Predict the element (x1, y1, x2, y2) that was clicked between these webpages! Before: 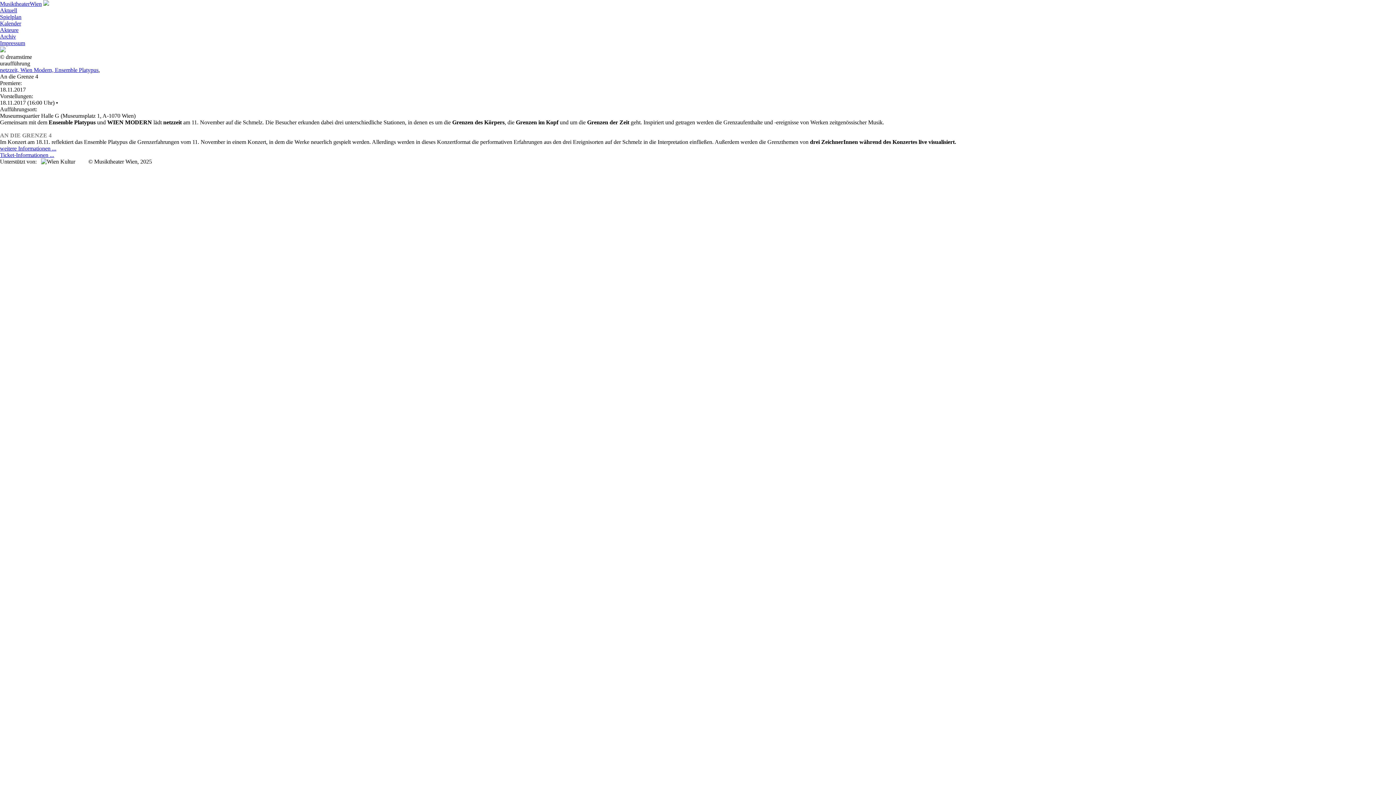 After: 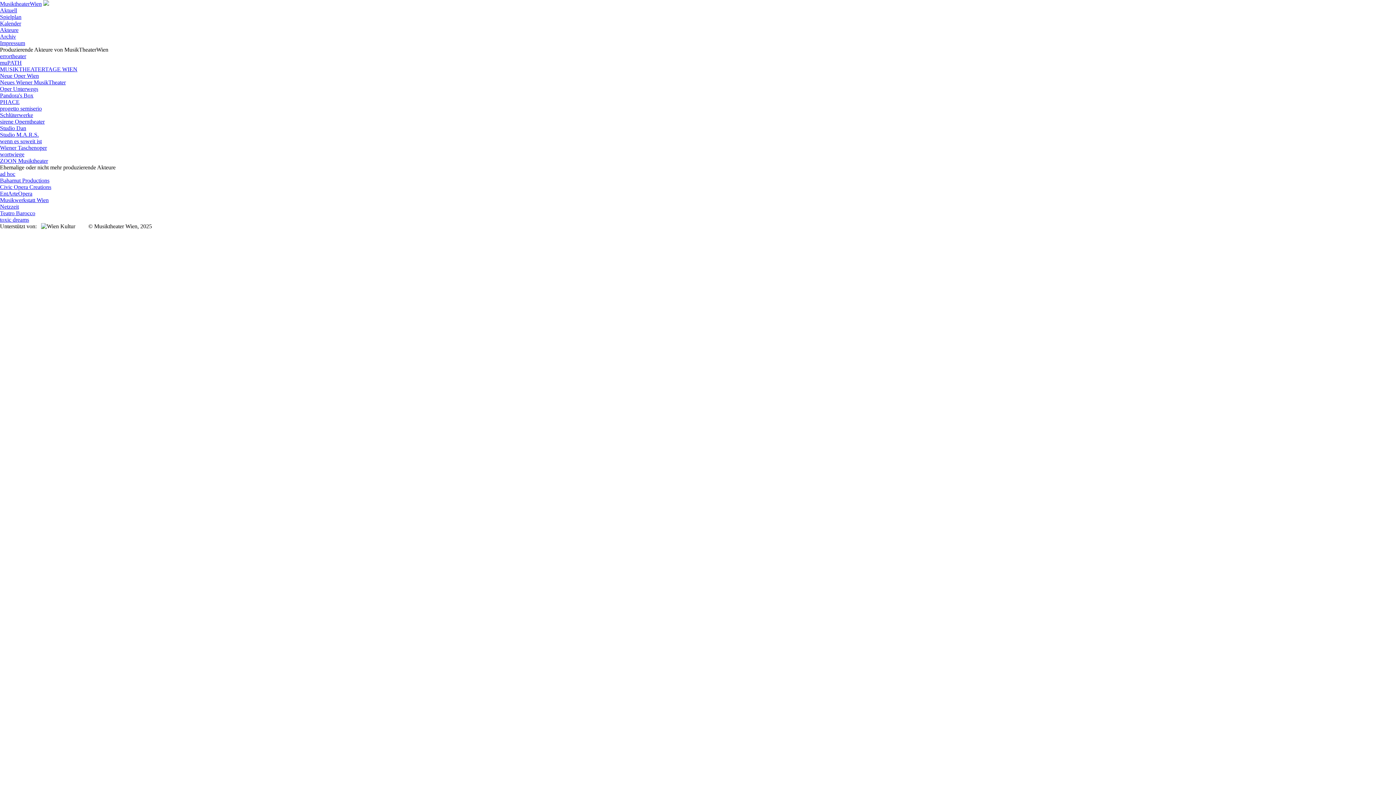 Action: bbox: (0, 26, 18, 33) label: Akteure